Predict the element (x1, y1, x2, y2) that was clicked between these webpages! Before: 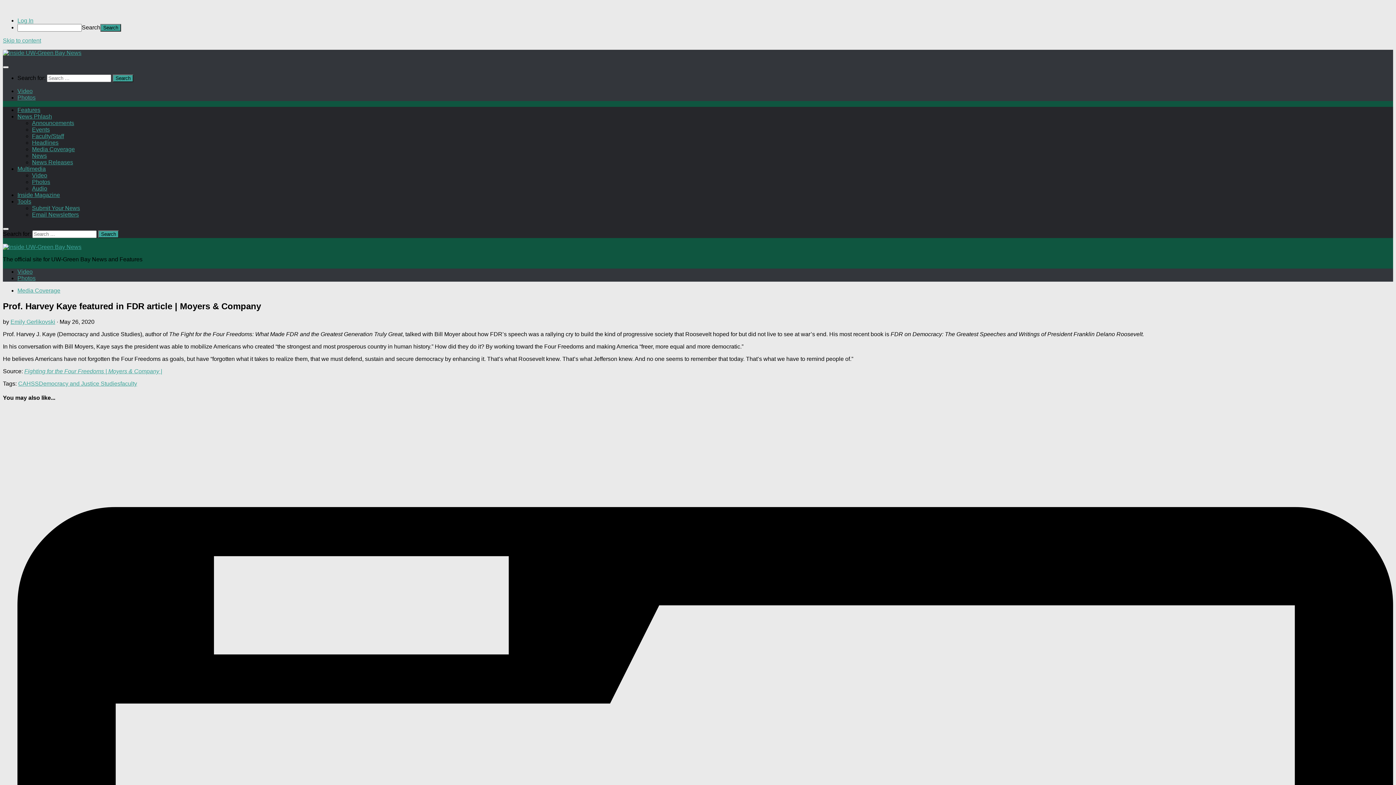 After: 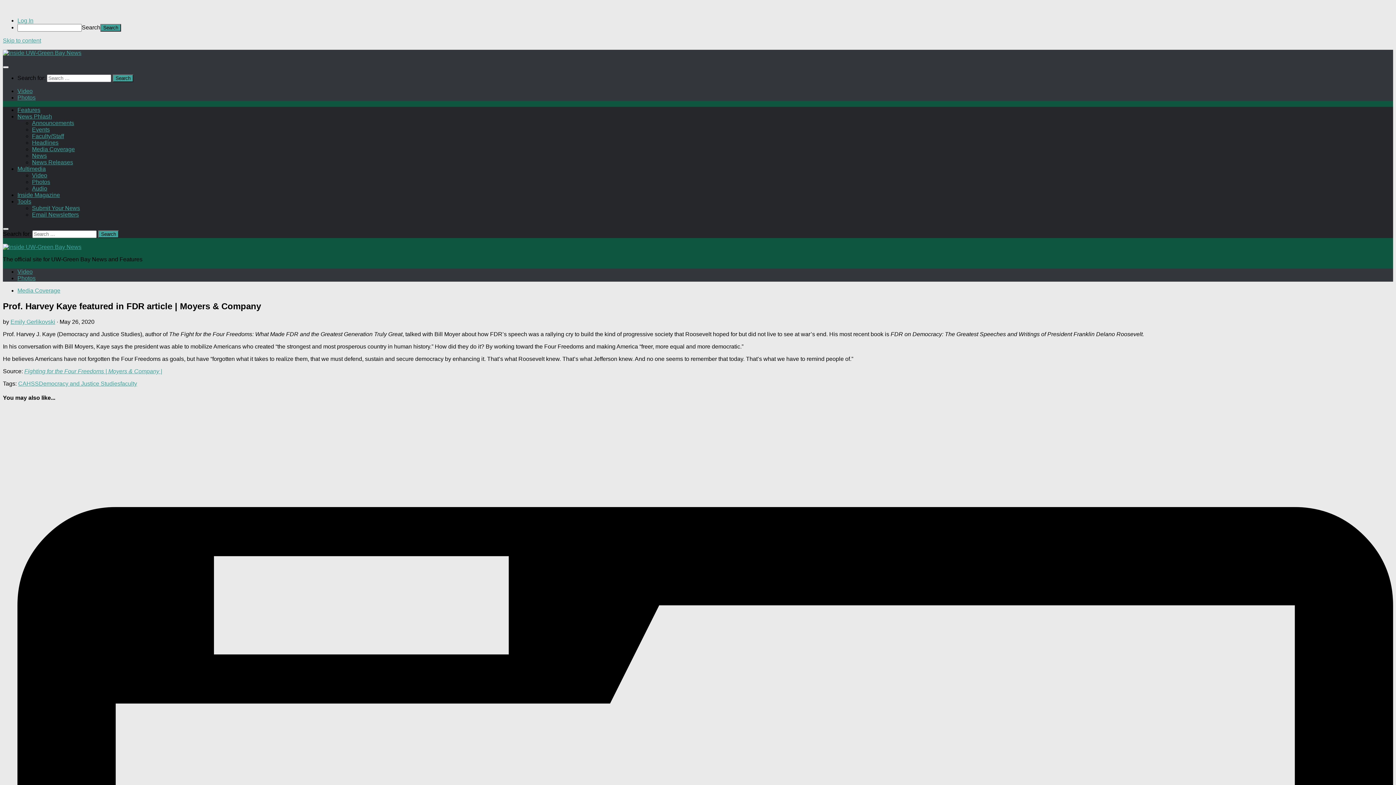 Action: bbox: (2, 228, 8, 230)